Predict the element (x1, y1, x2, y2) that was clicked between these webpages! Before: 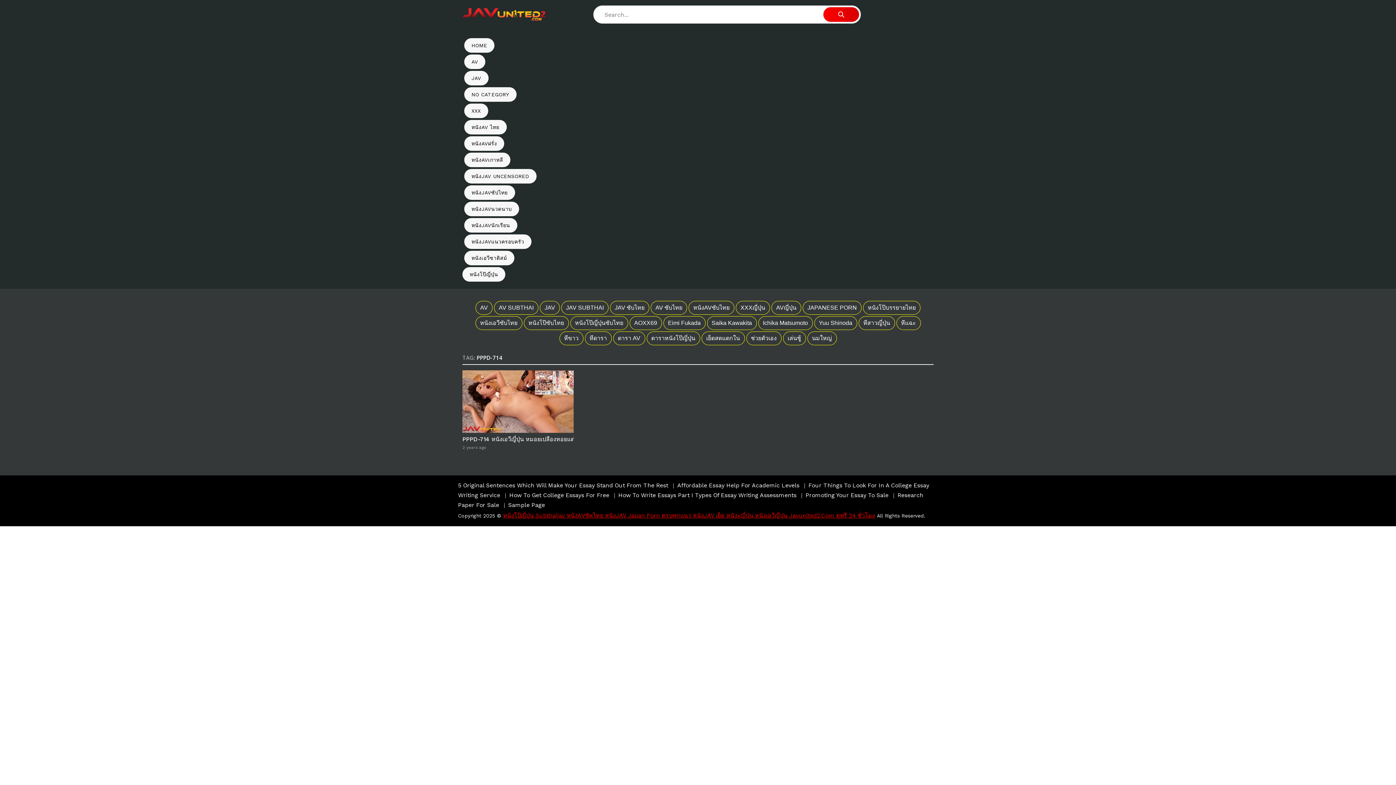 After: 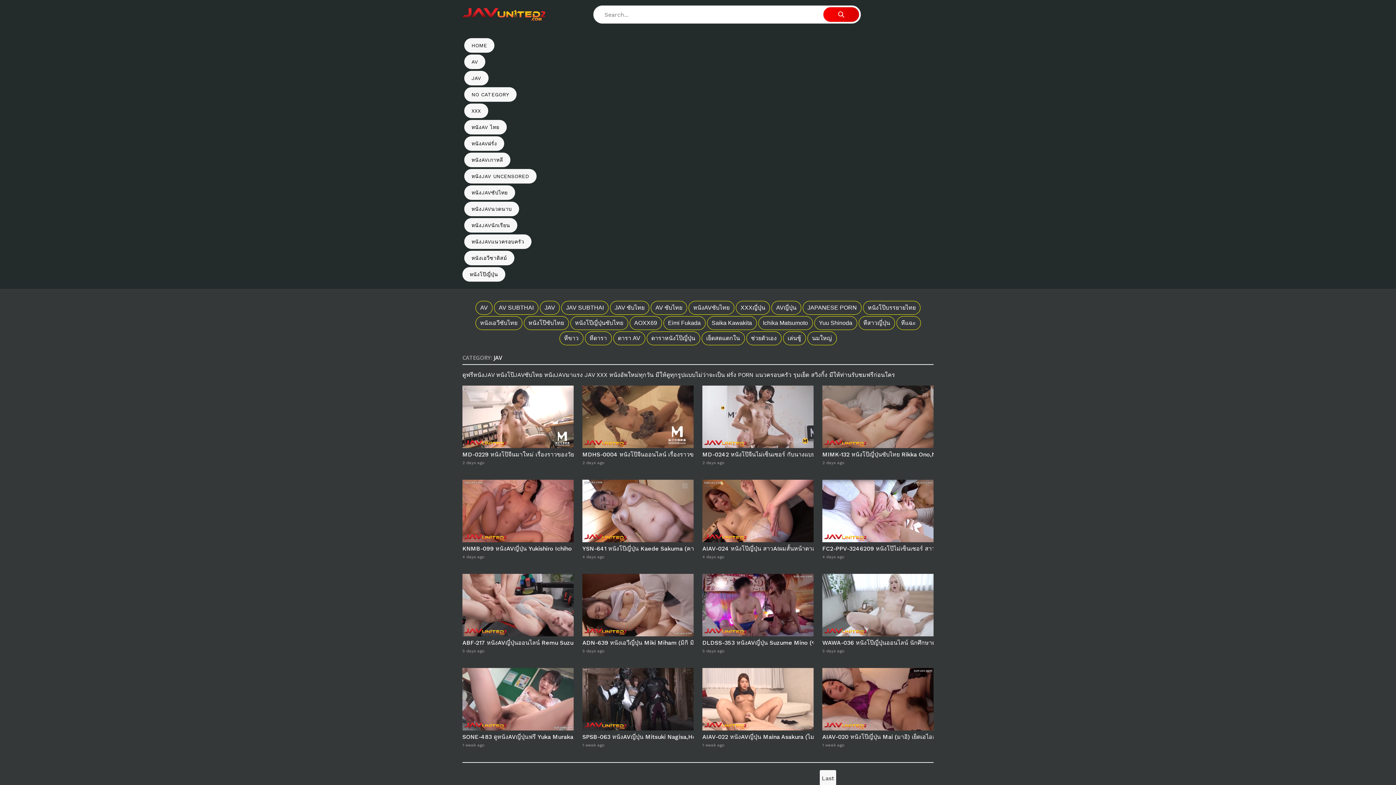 Action: label: JAV bbox: (464, 70, 488, 85)